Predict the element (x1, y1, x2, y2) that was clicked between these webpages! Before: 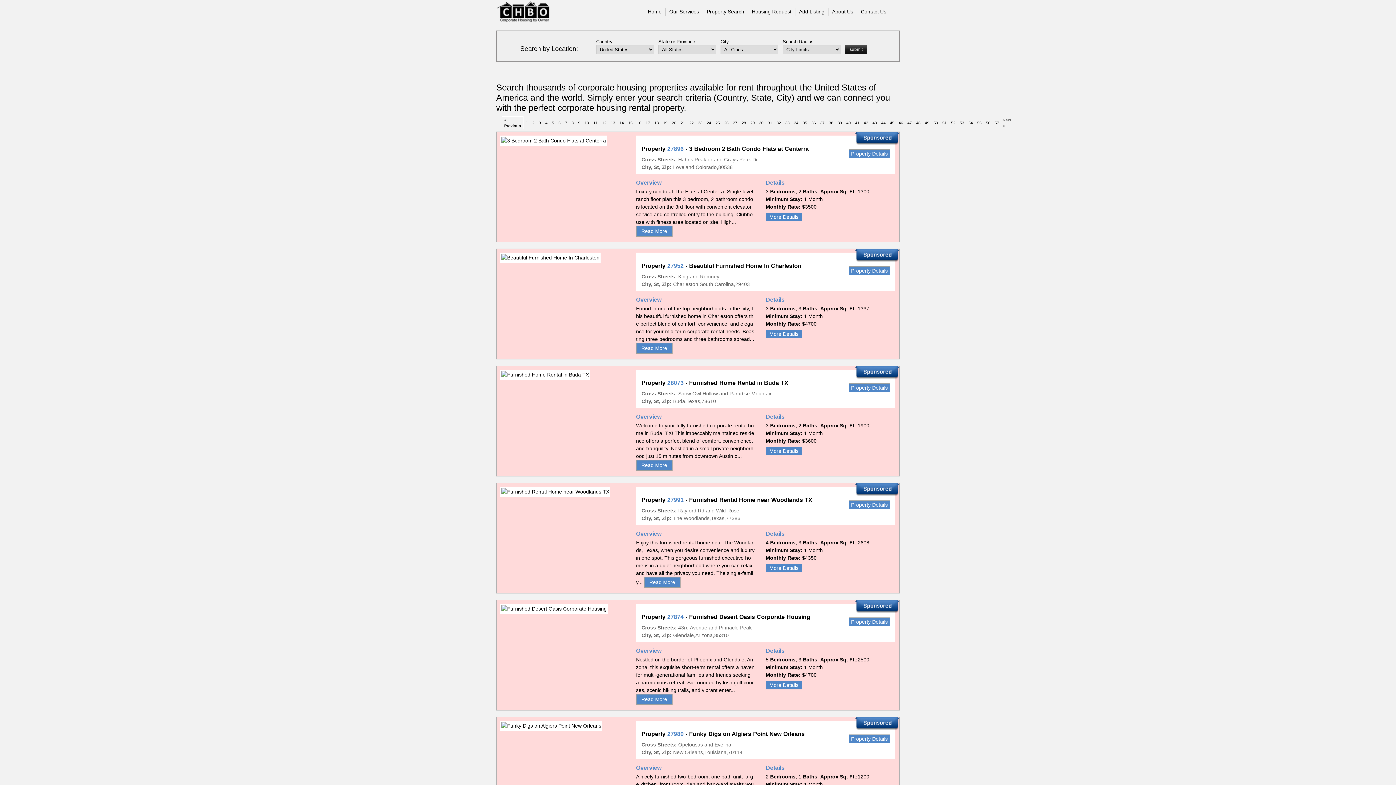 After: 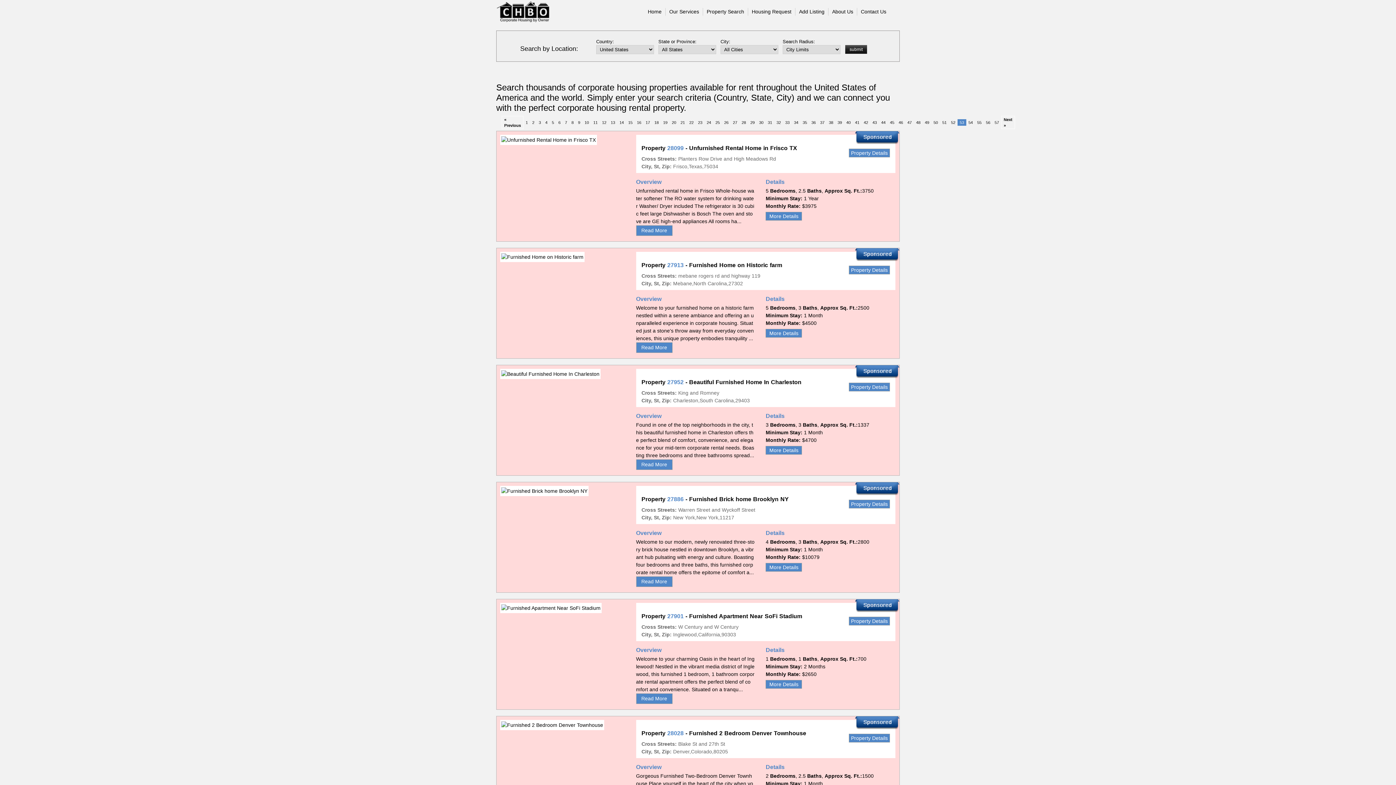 Action: bbox: (957, 119, 966, 126) label: 53